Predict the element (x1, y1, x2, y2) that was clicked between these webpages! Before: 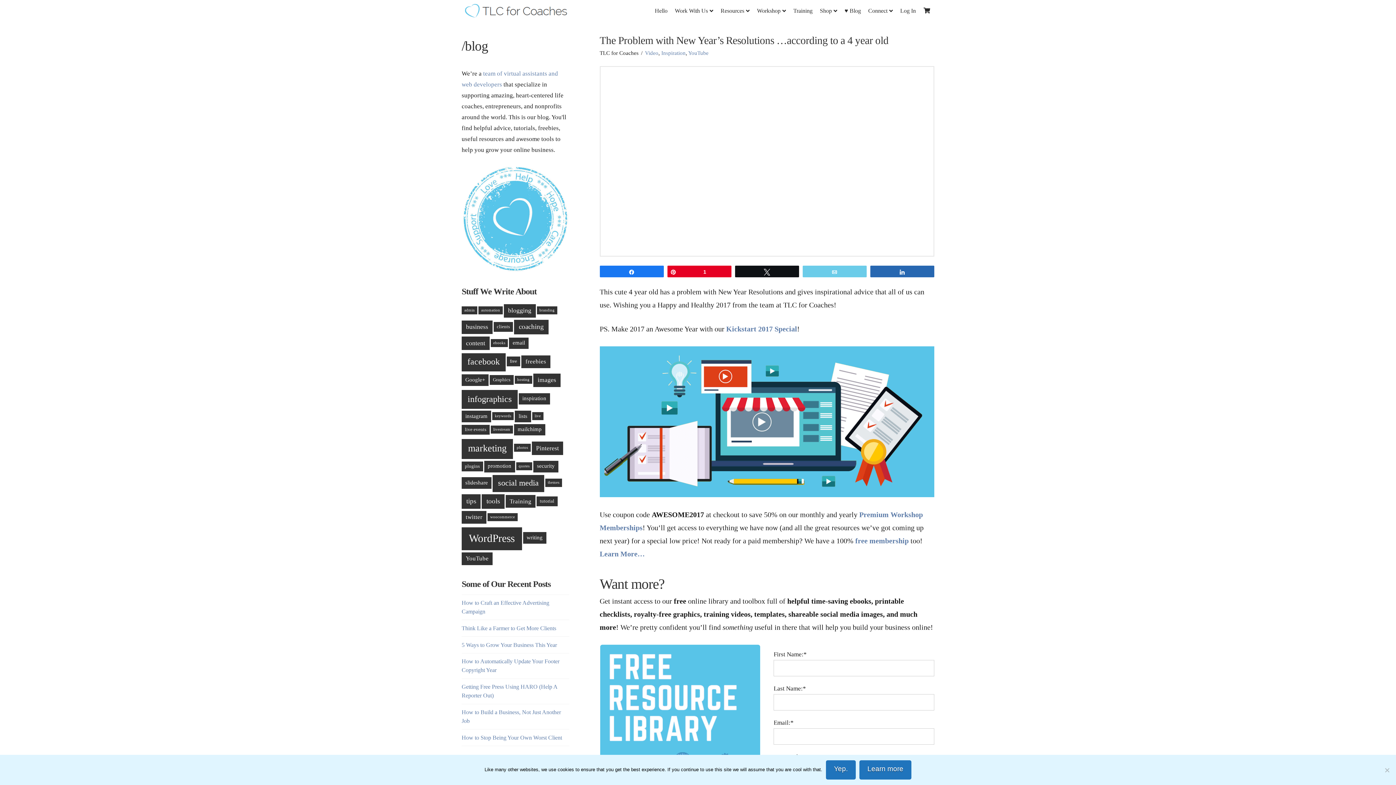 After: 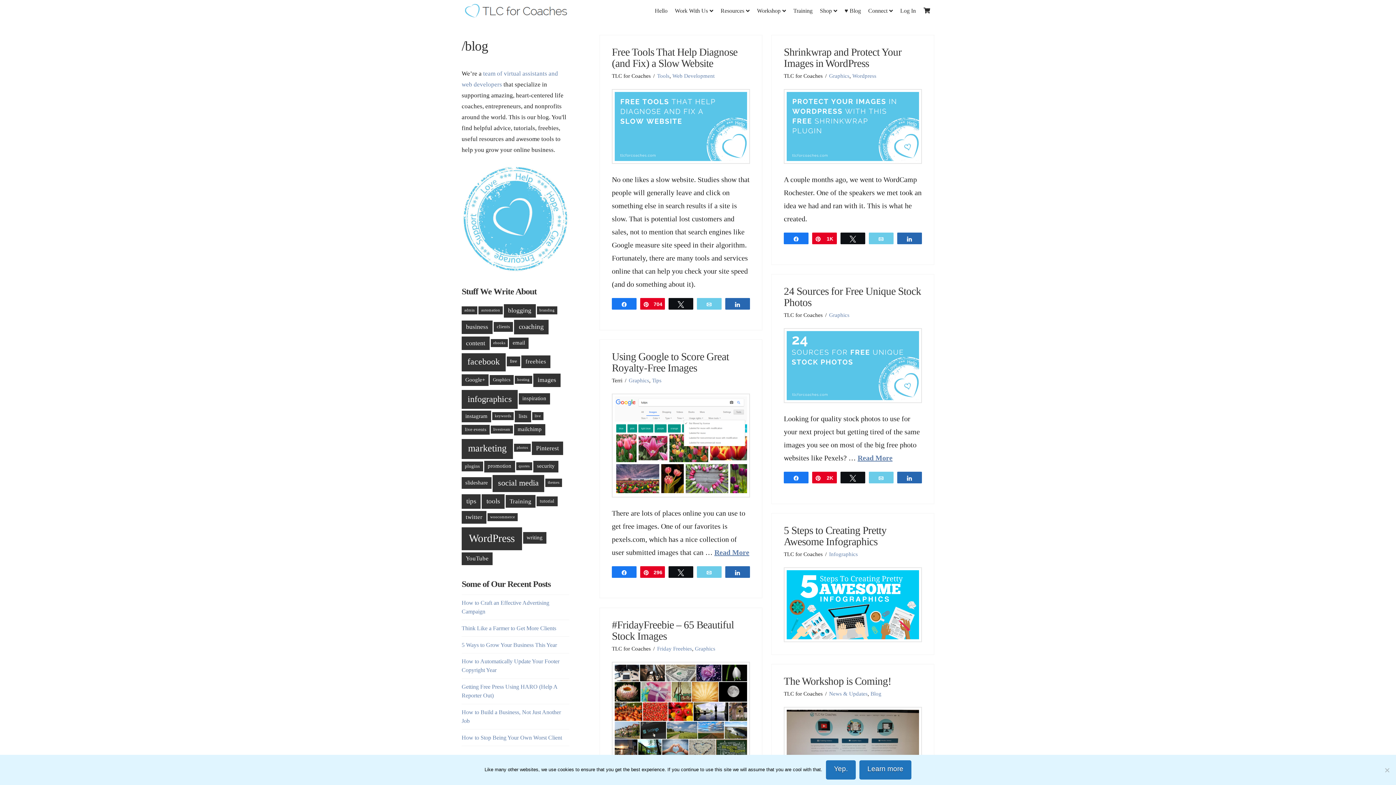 Action: label: images (7 items) bbox: (533, 373, 560, 387)